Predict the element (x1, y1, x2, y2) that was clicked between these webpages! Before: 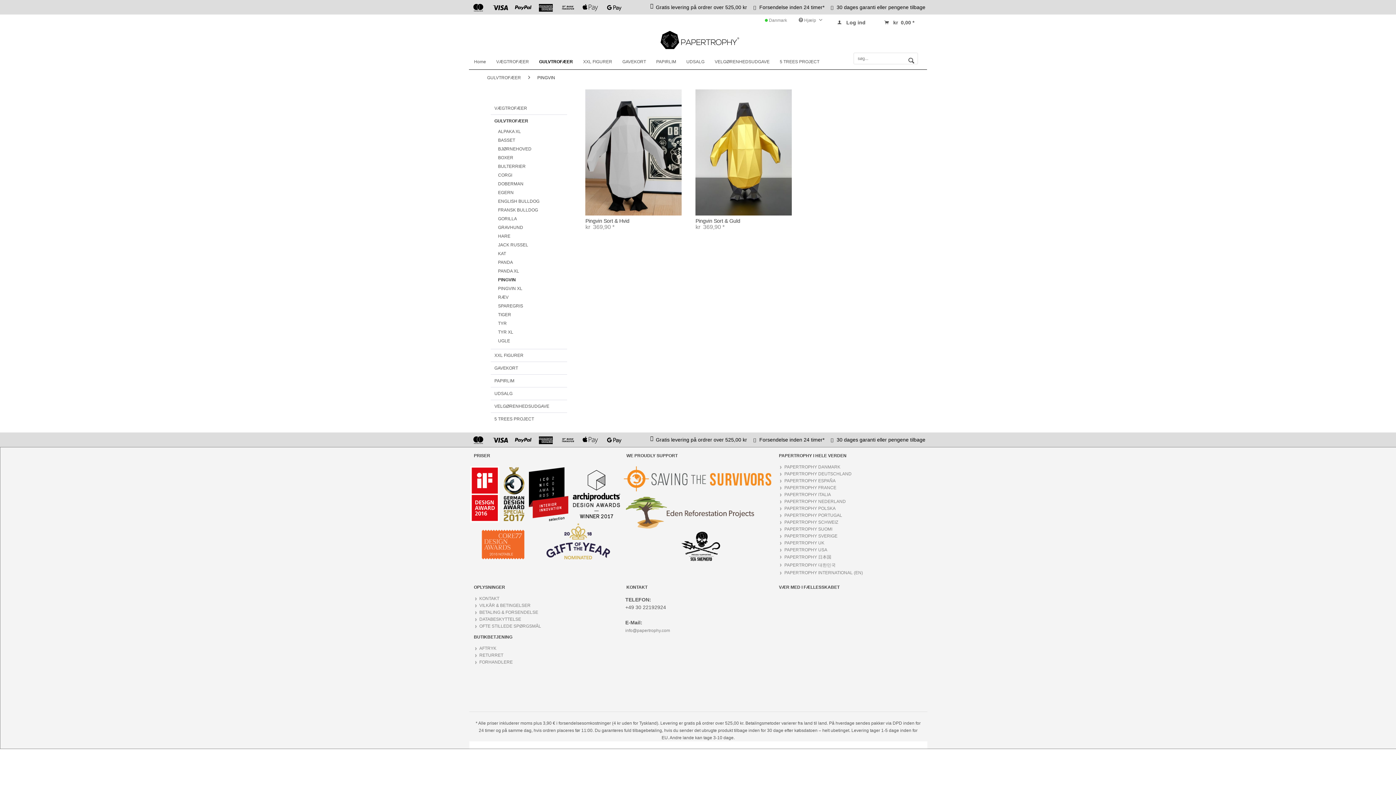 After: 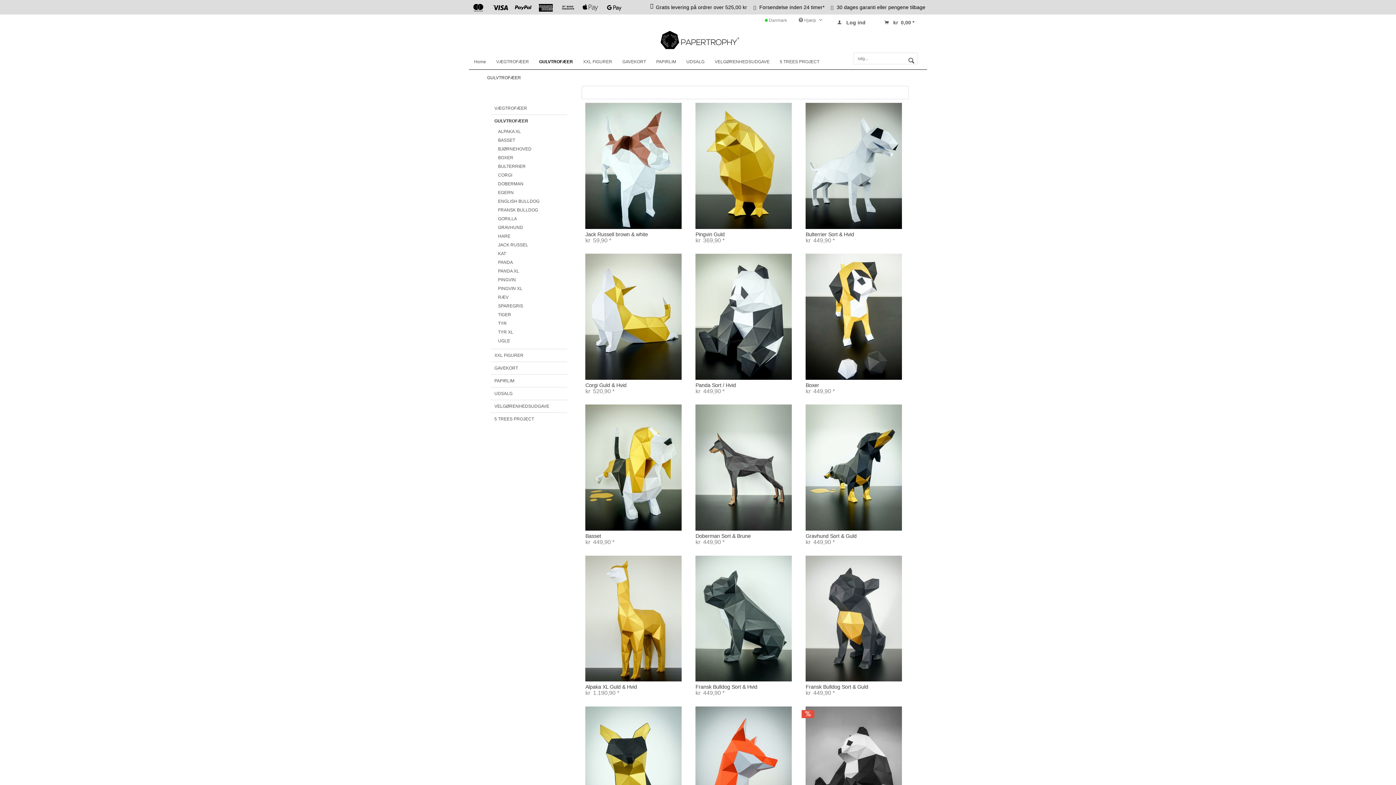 Action: bbox: (490, 114, 567, 127) label: GULVTROFÆER